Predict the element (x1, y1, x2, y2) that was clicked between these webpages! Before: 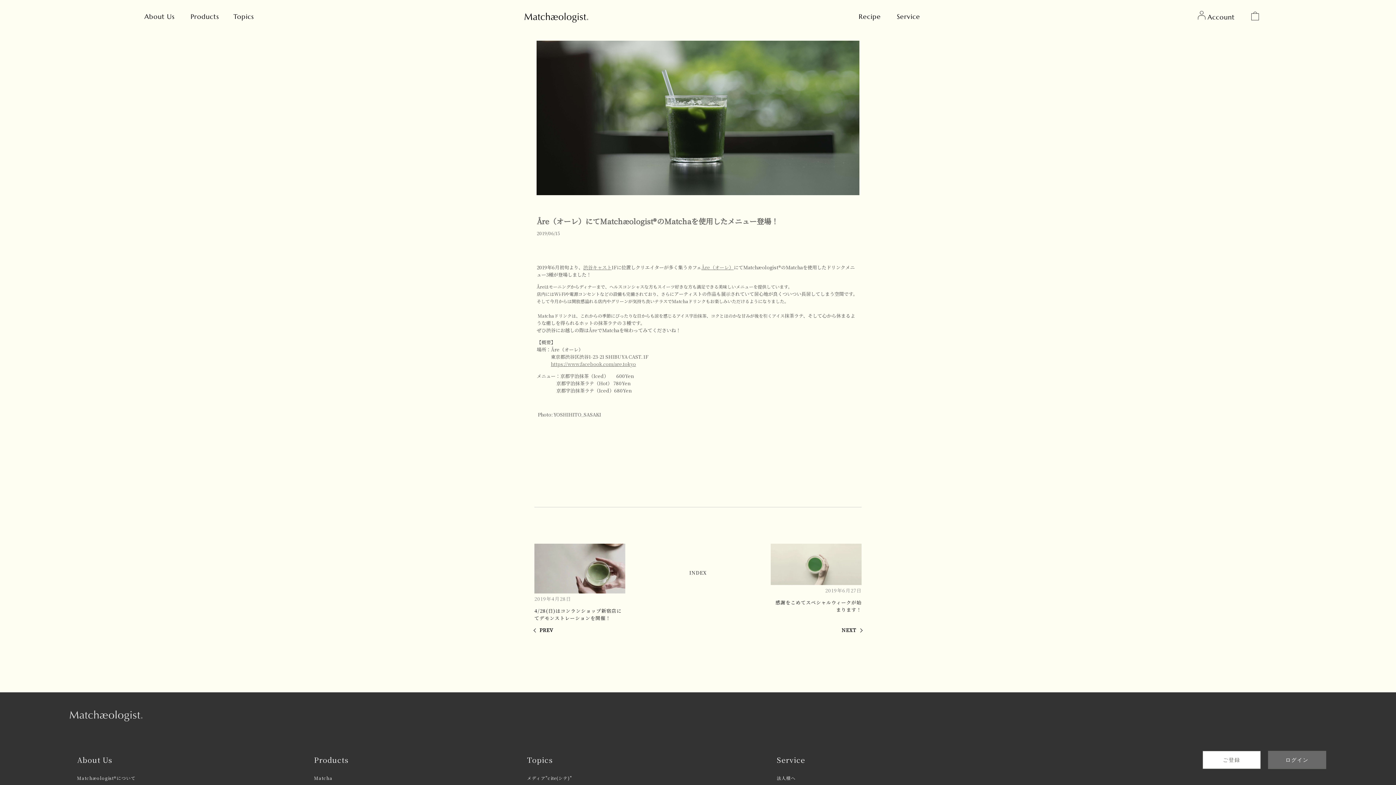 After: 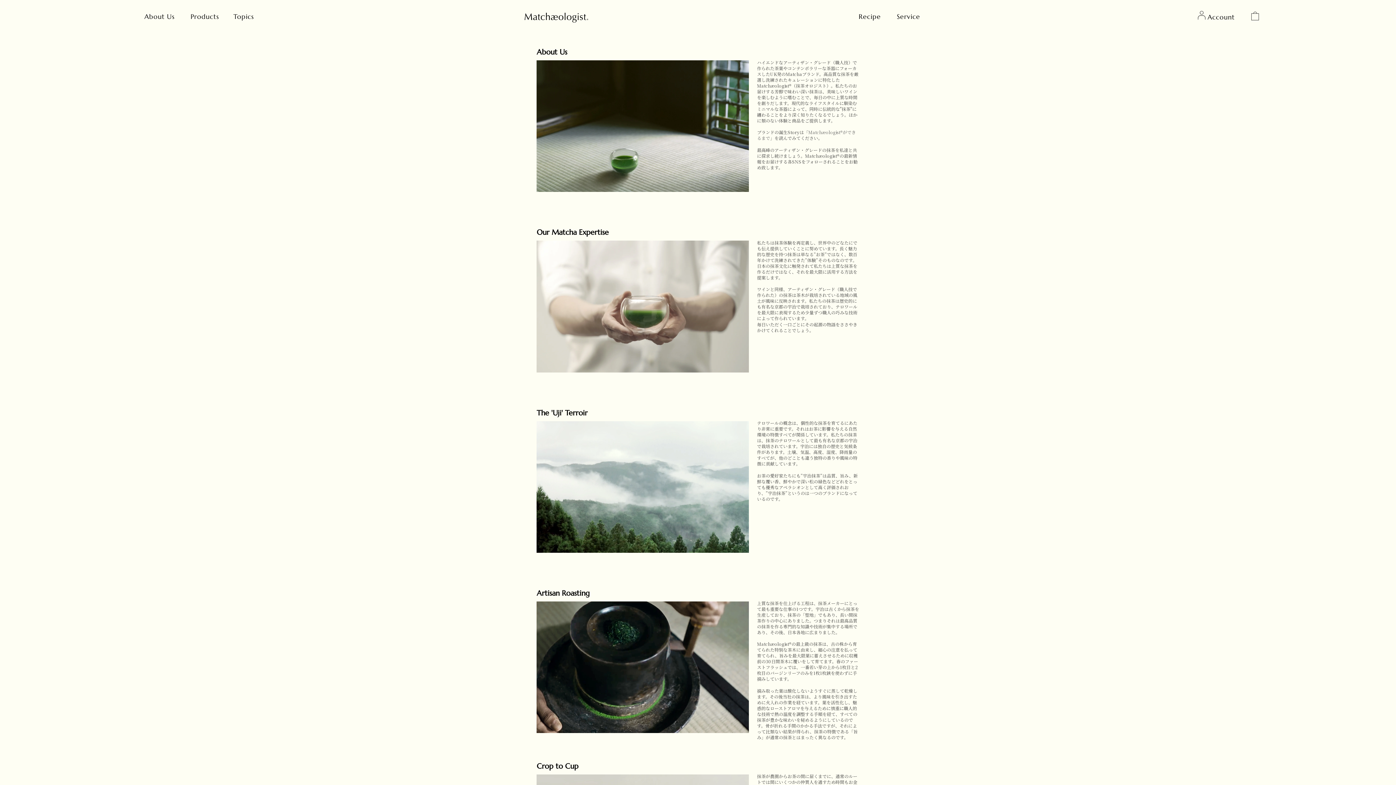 Action: label: About Us bbox: (69, 751, 119, 769)